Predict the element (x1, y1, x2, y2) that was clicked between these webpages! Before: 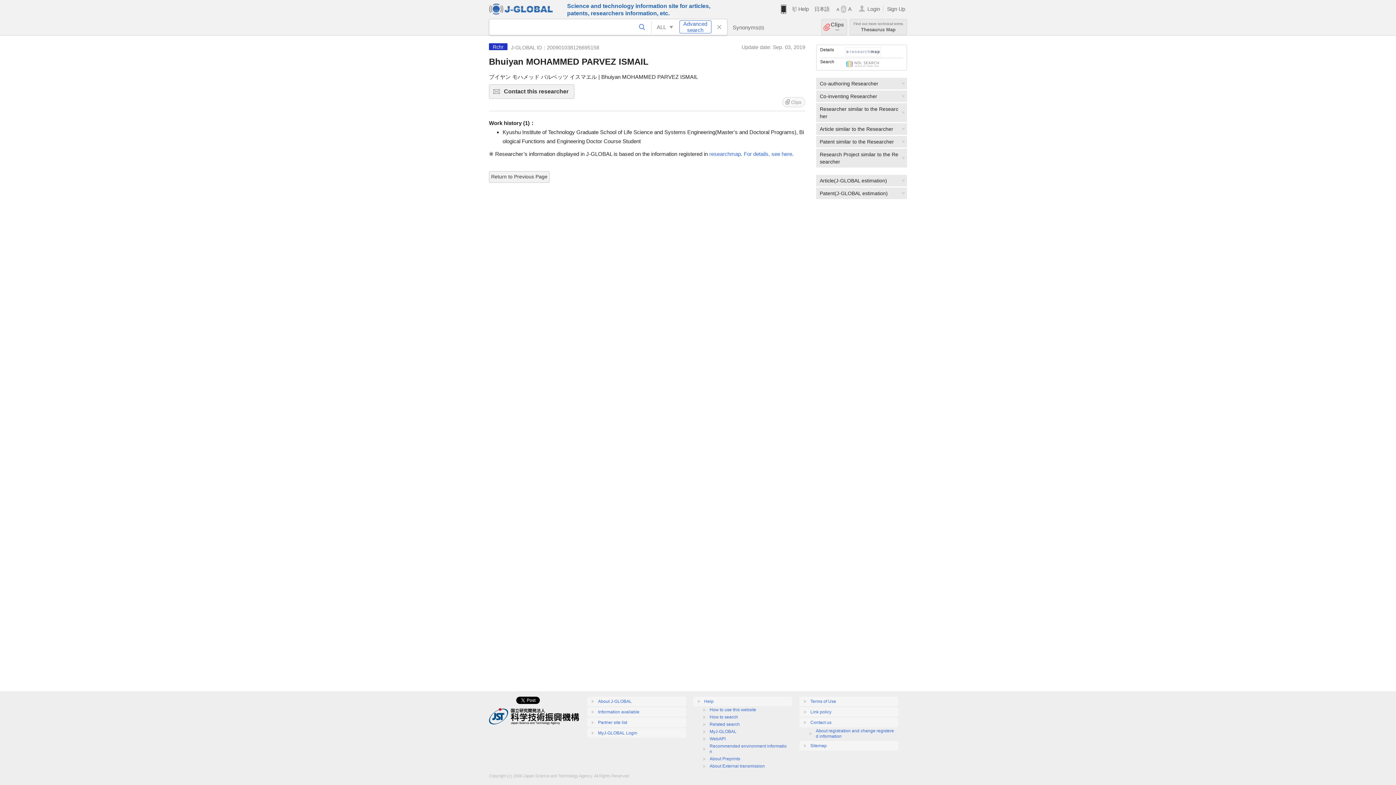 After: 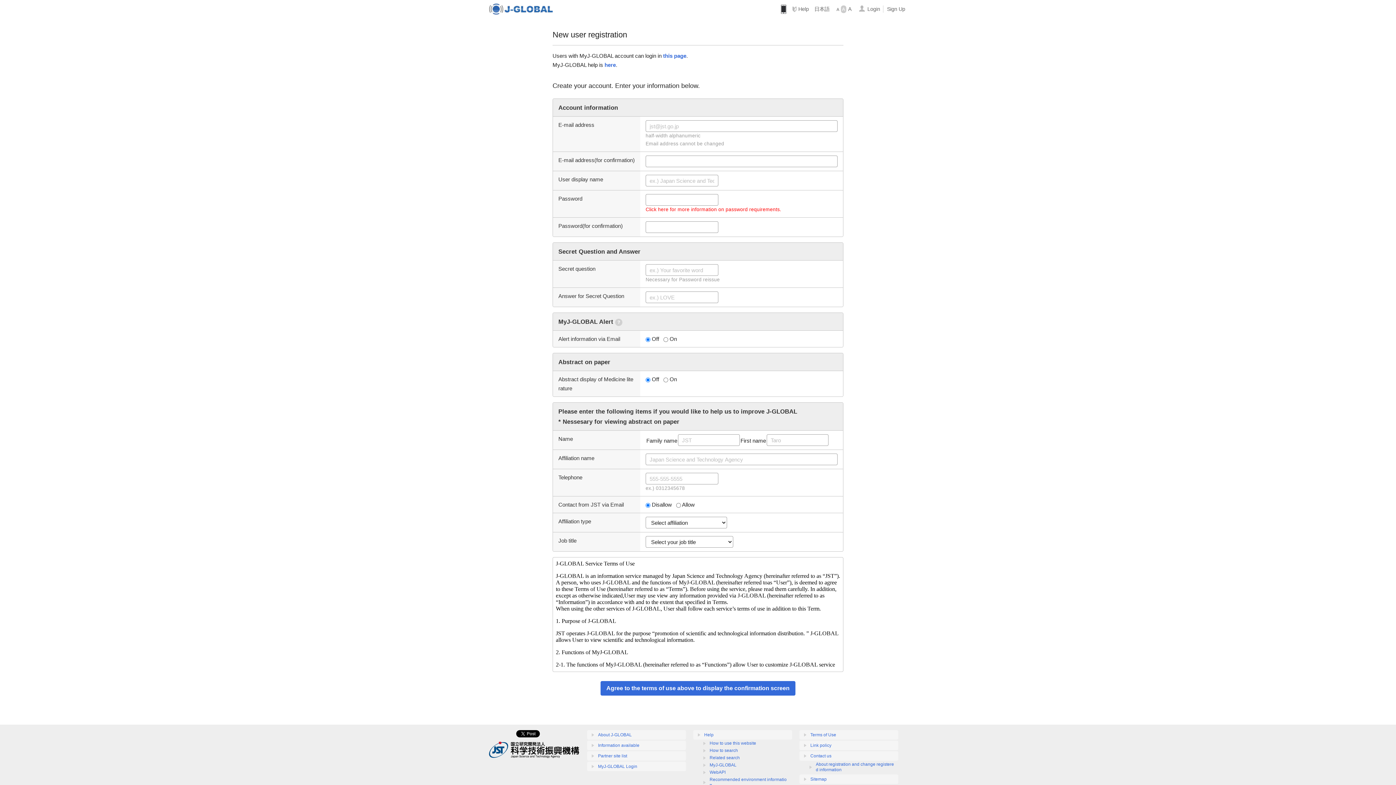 Action: bbox: (887, 6, 905, 12) label: Sign Up